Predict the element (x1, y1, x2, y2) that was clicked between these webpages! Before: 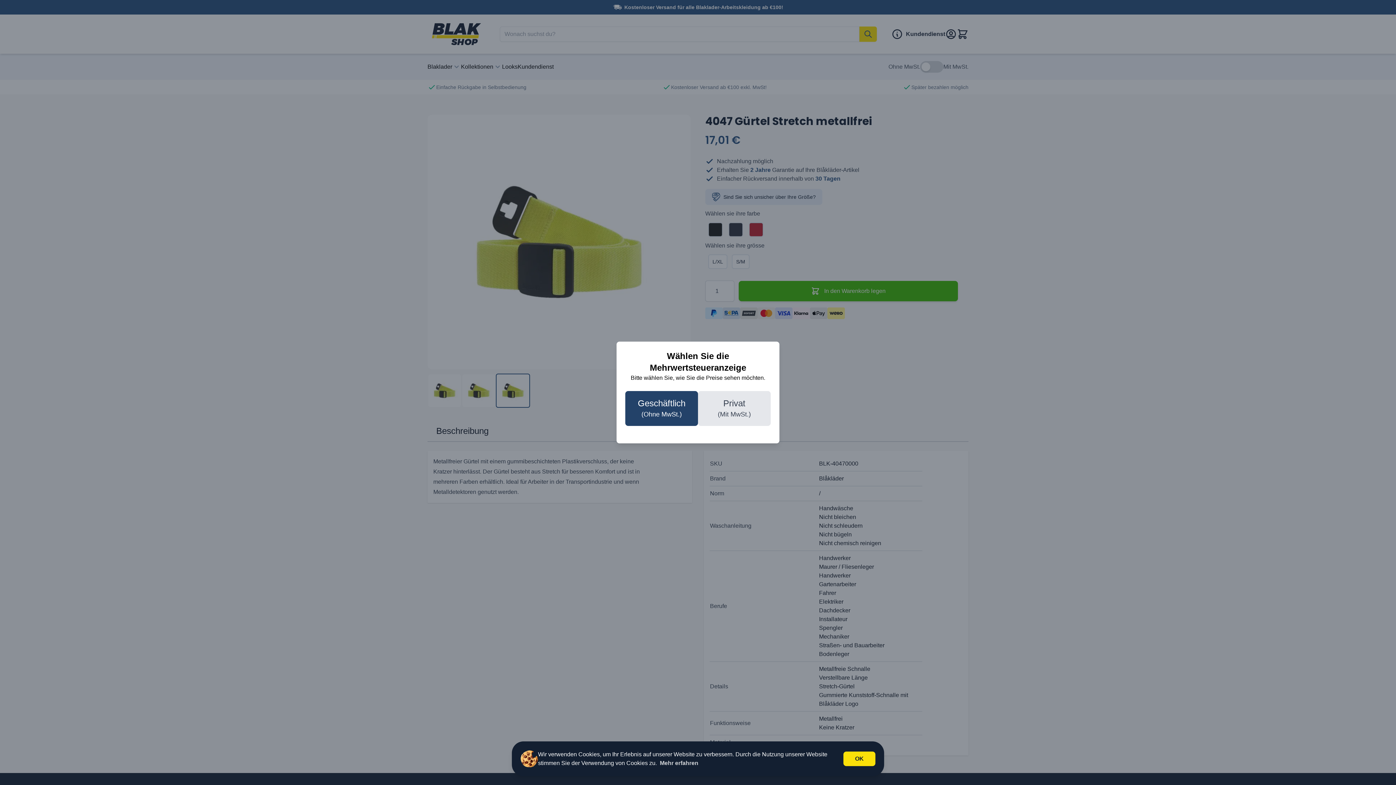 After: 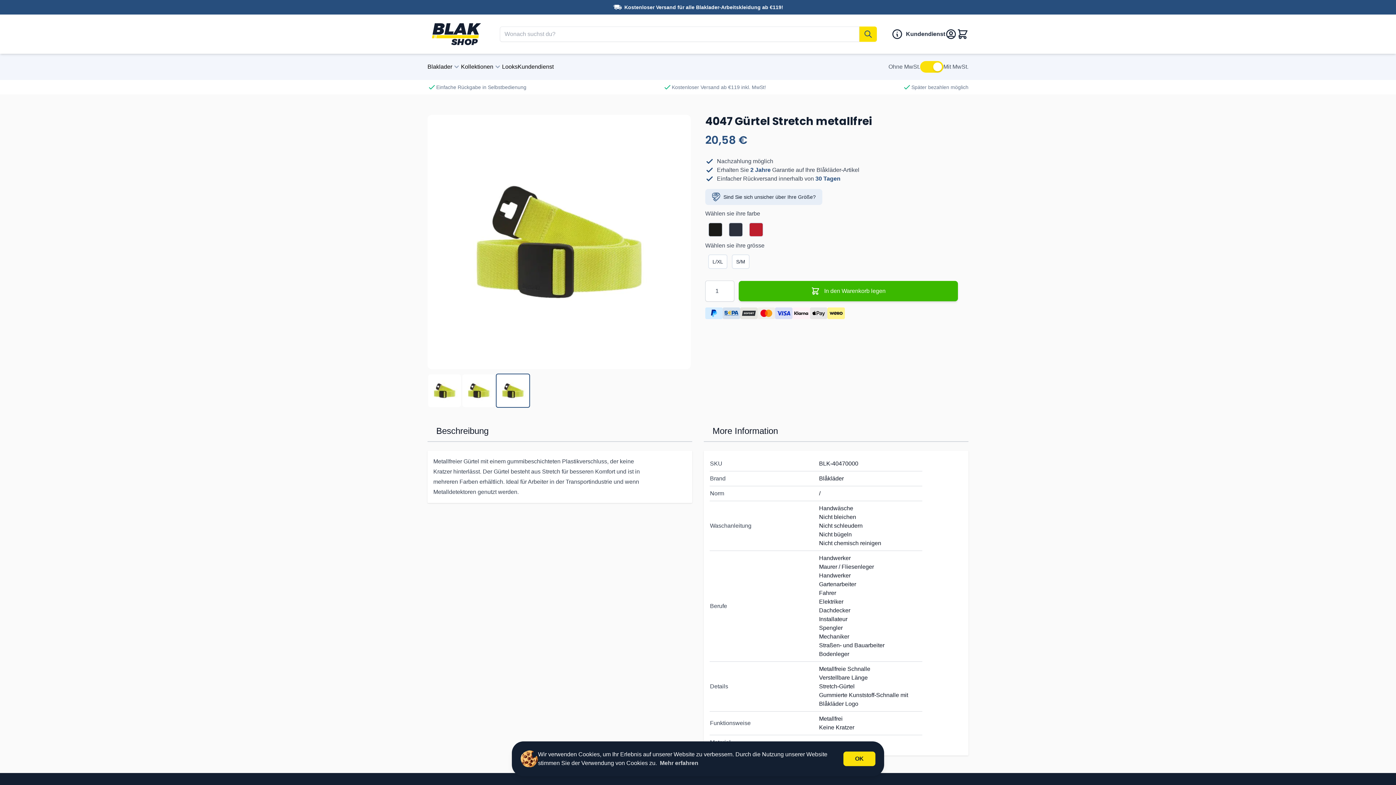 Action: label: Privat
(Mit MwSt.) bbox: (698, 391, 770, 426)